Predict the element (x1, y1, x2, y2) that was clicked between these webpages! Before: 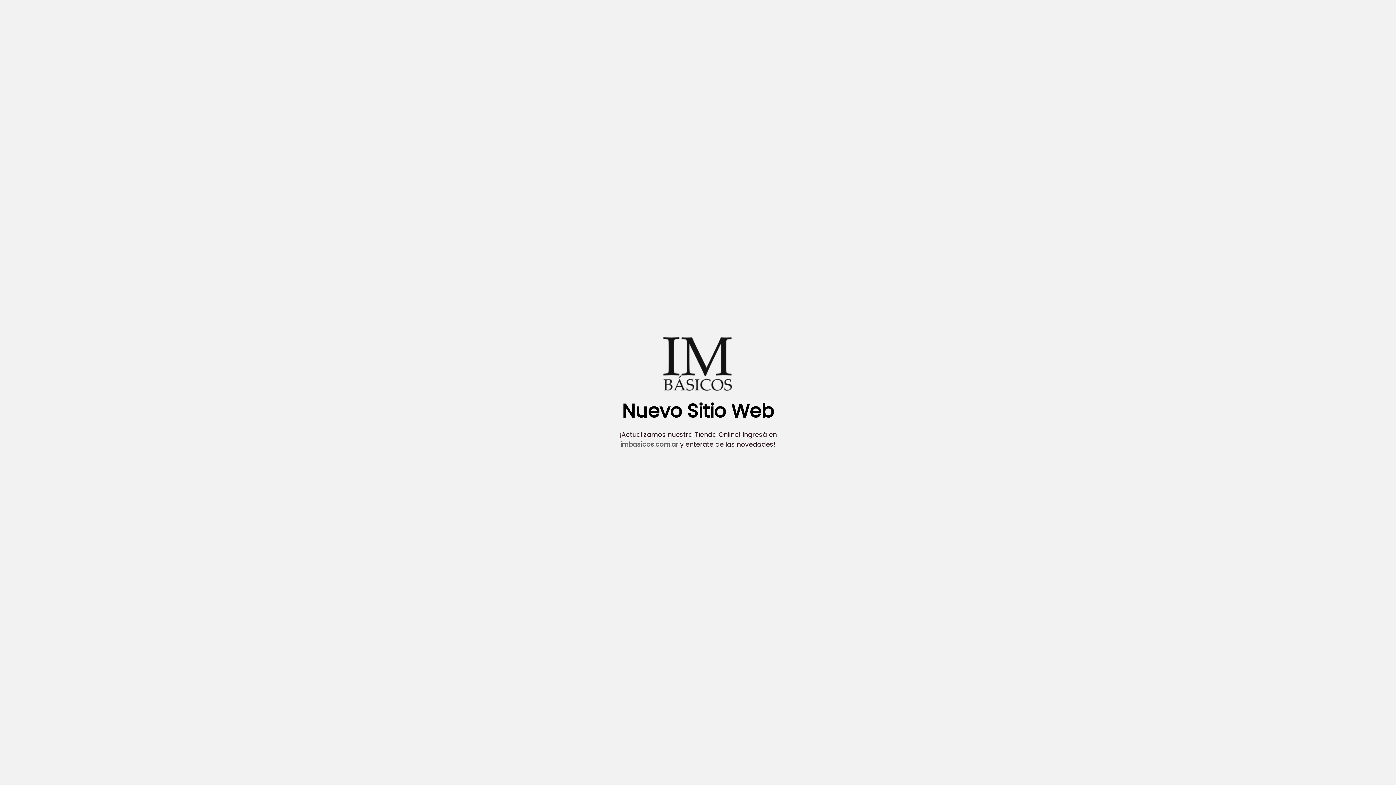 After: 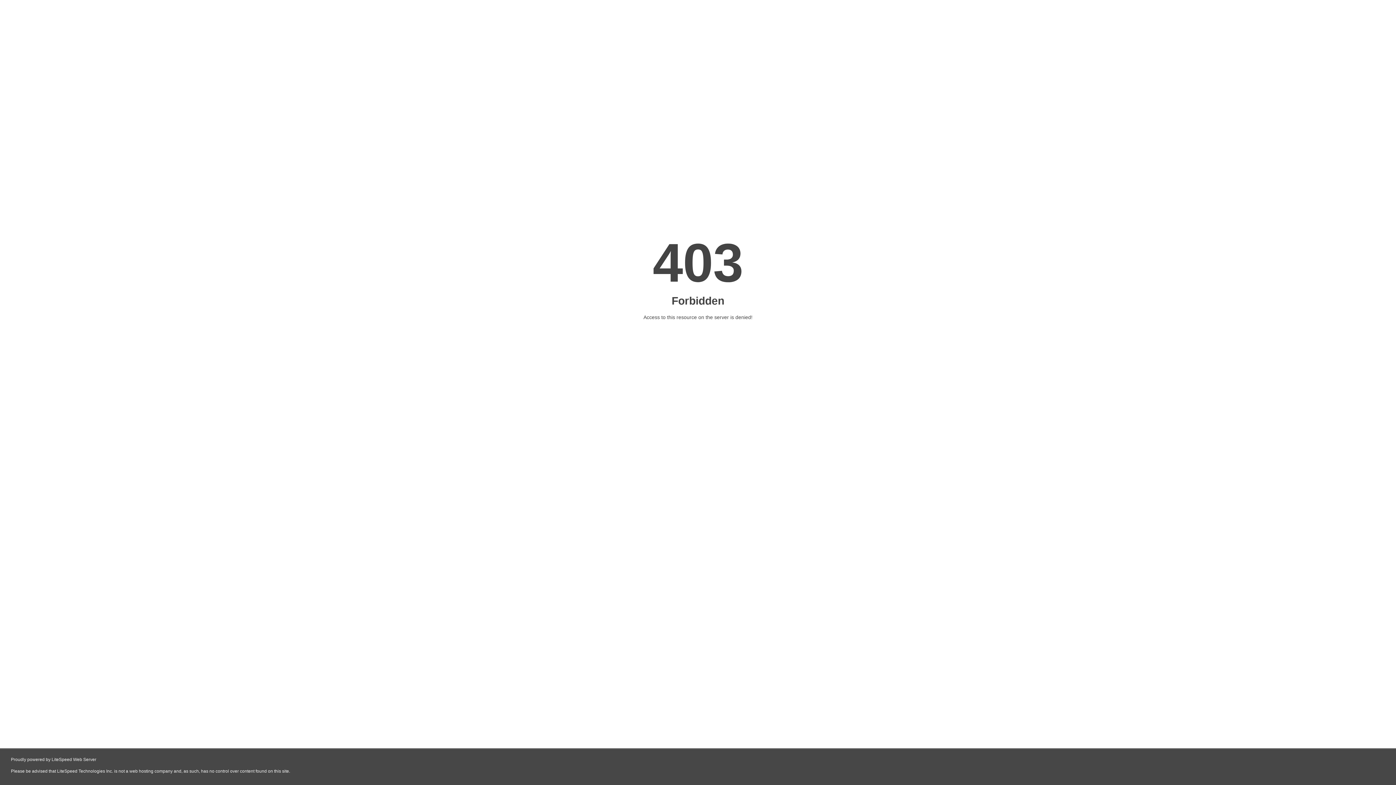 Action: bbox: (620, 440, 678, 449) label: imbasicos.com.ar